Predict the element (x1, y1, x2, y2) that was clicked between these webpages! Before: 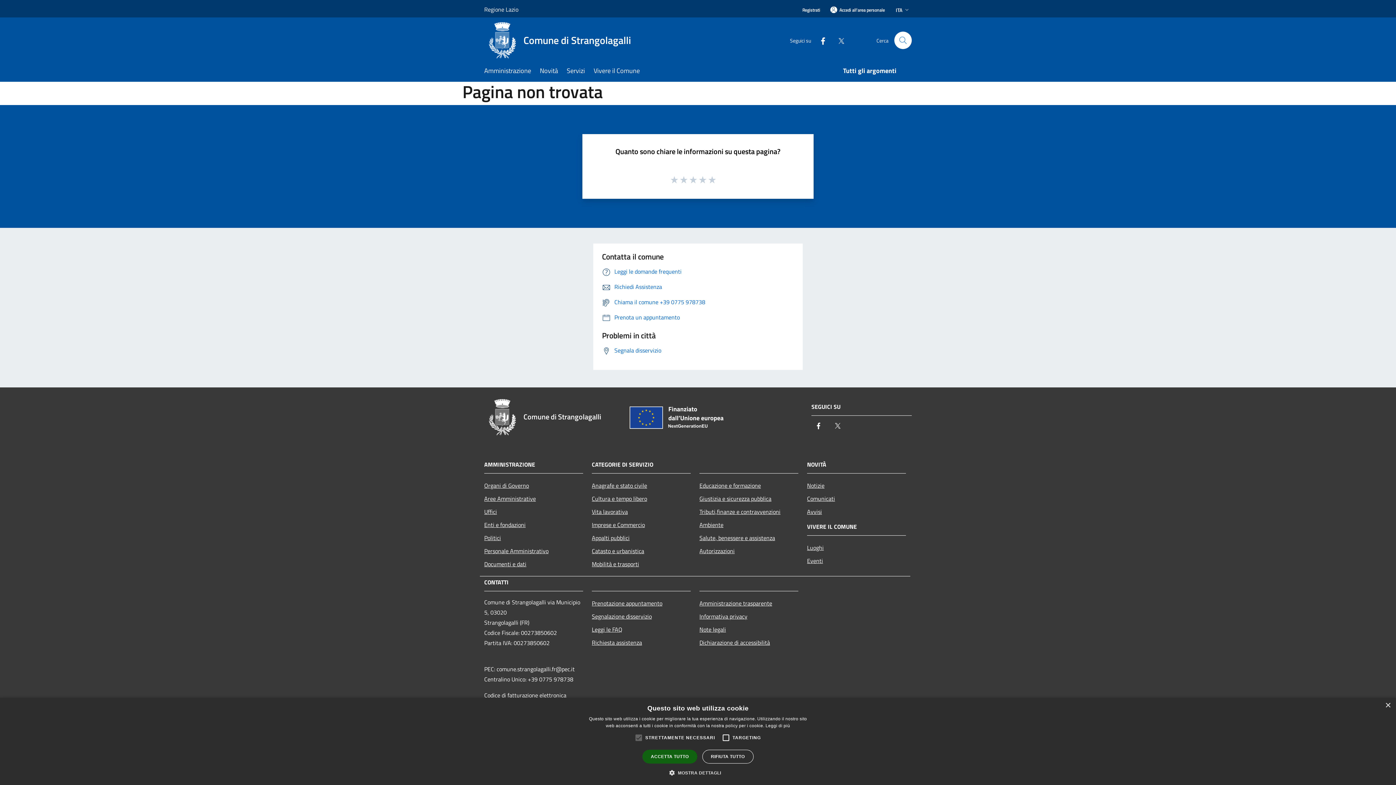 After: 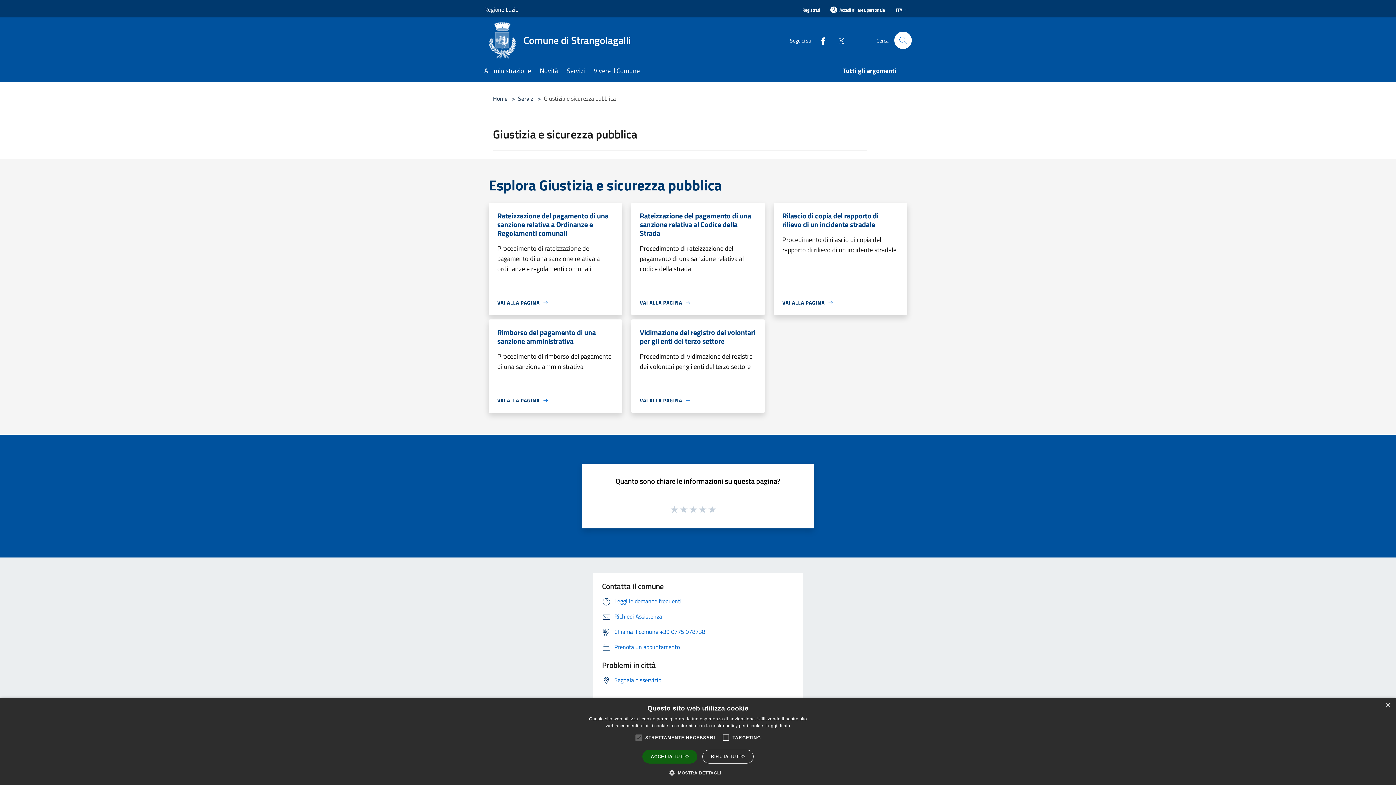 Action: bbox: (699, 492, 798, 505) label: Giustizia e sicurezza pubblica